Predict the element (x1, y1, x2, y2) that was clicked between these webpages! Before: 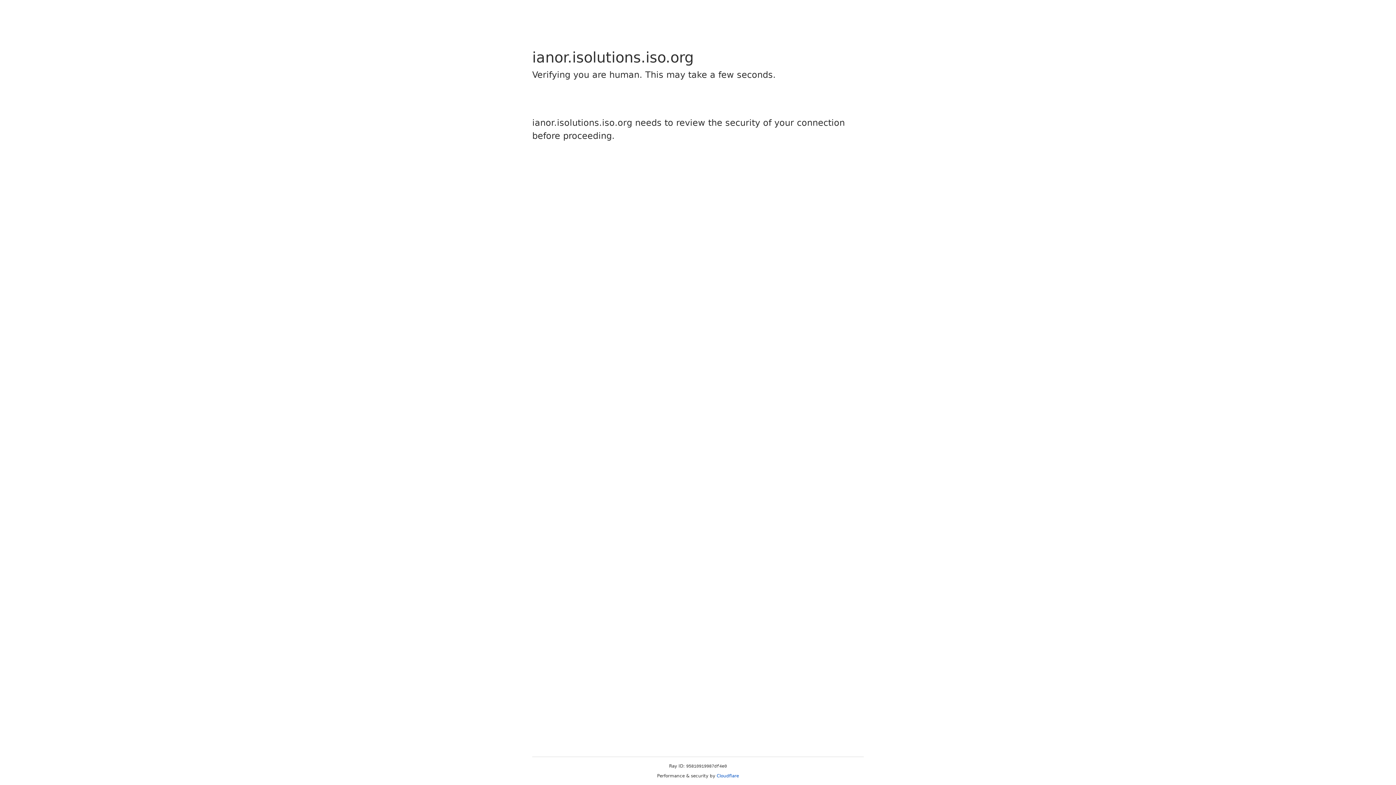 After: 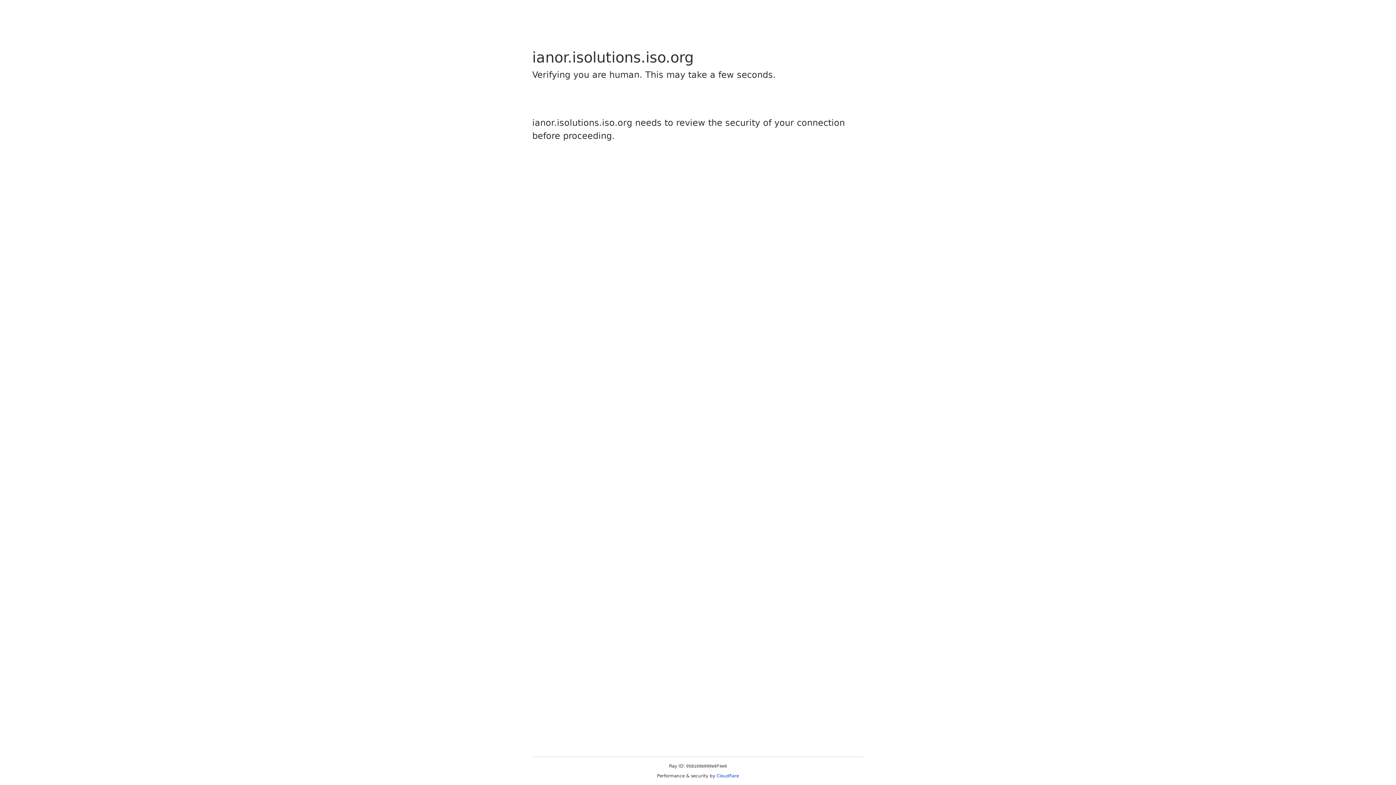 Action: bbox: (716, 773, 739, 778) label: Cloudflare